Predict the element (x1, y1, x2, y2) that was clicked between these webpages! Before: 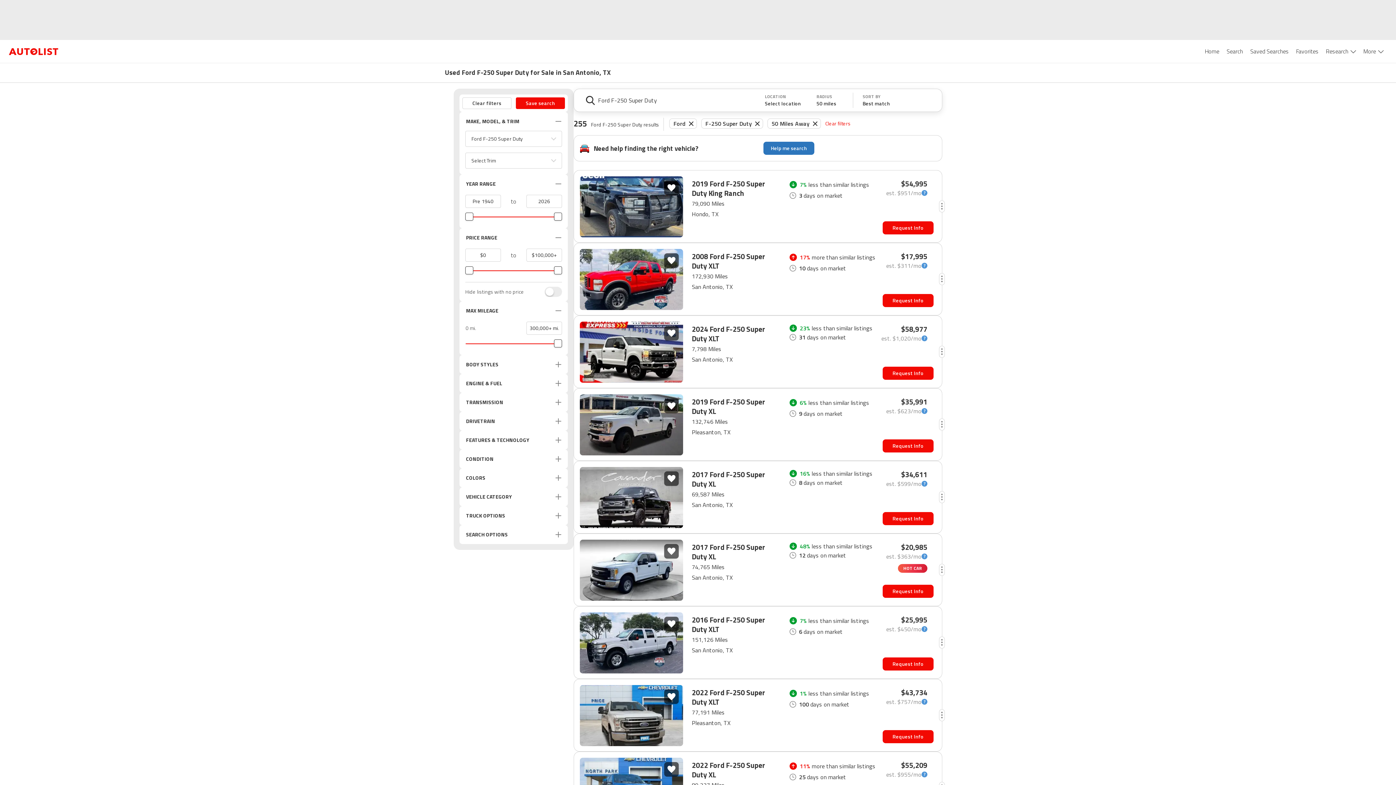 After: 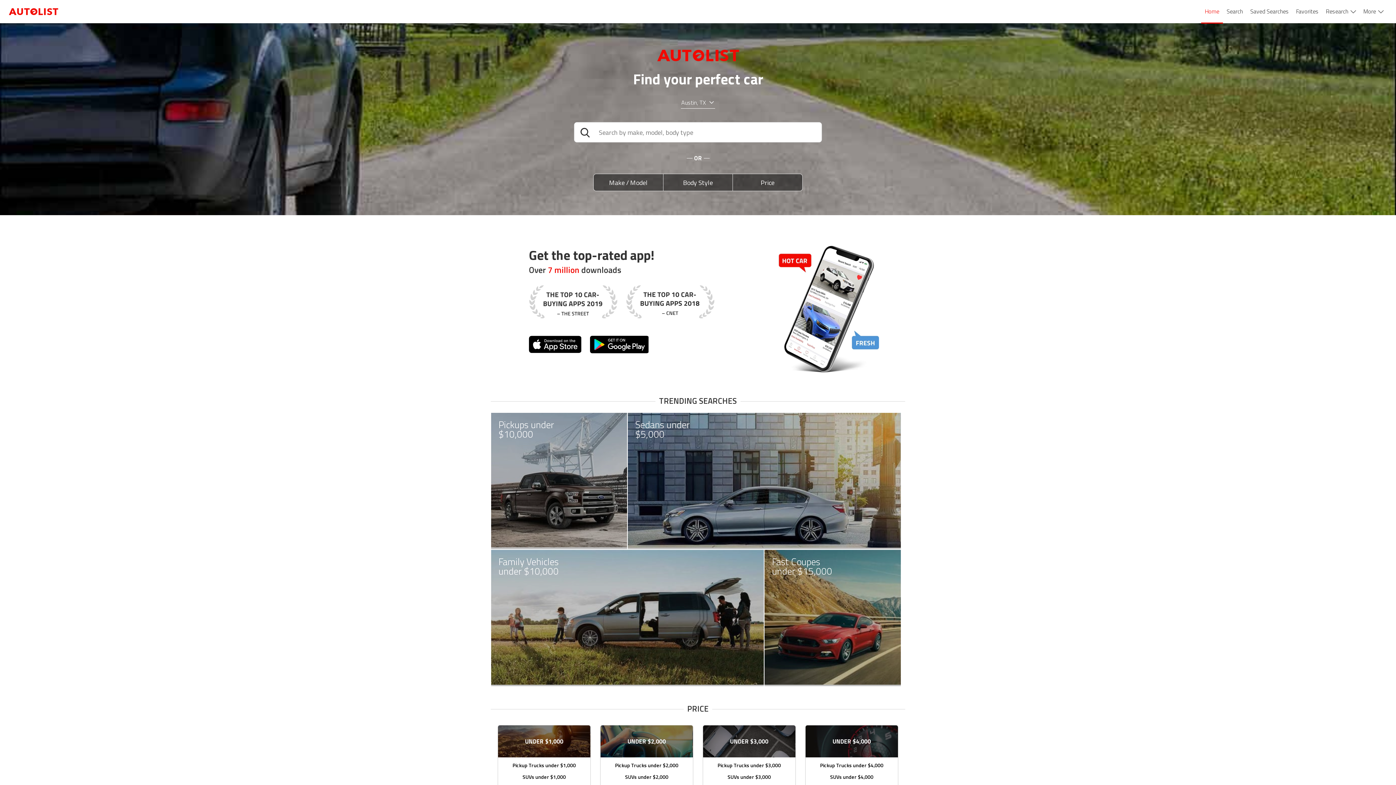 Action: bbox: (1201, 40, 1223, 62) label: Home